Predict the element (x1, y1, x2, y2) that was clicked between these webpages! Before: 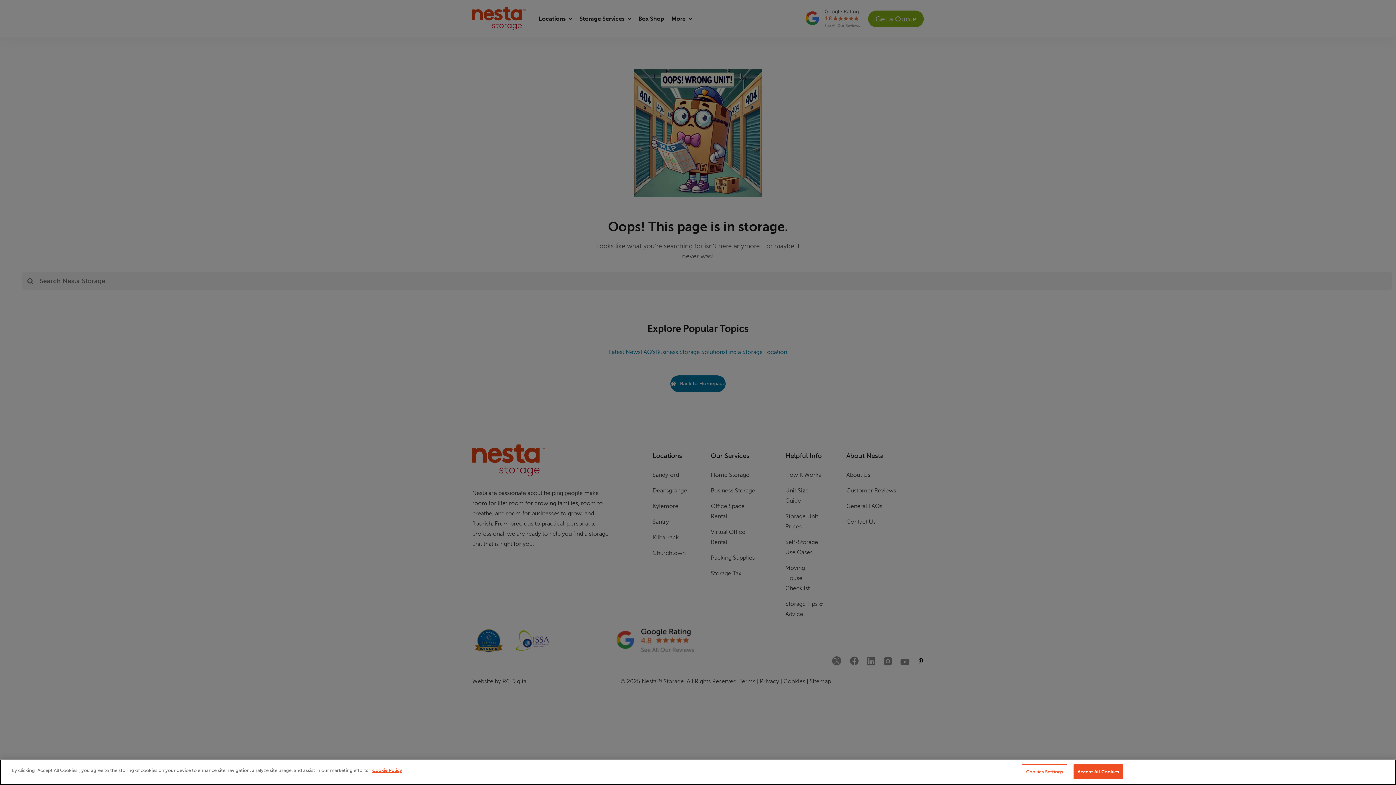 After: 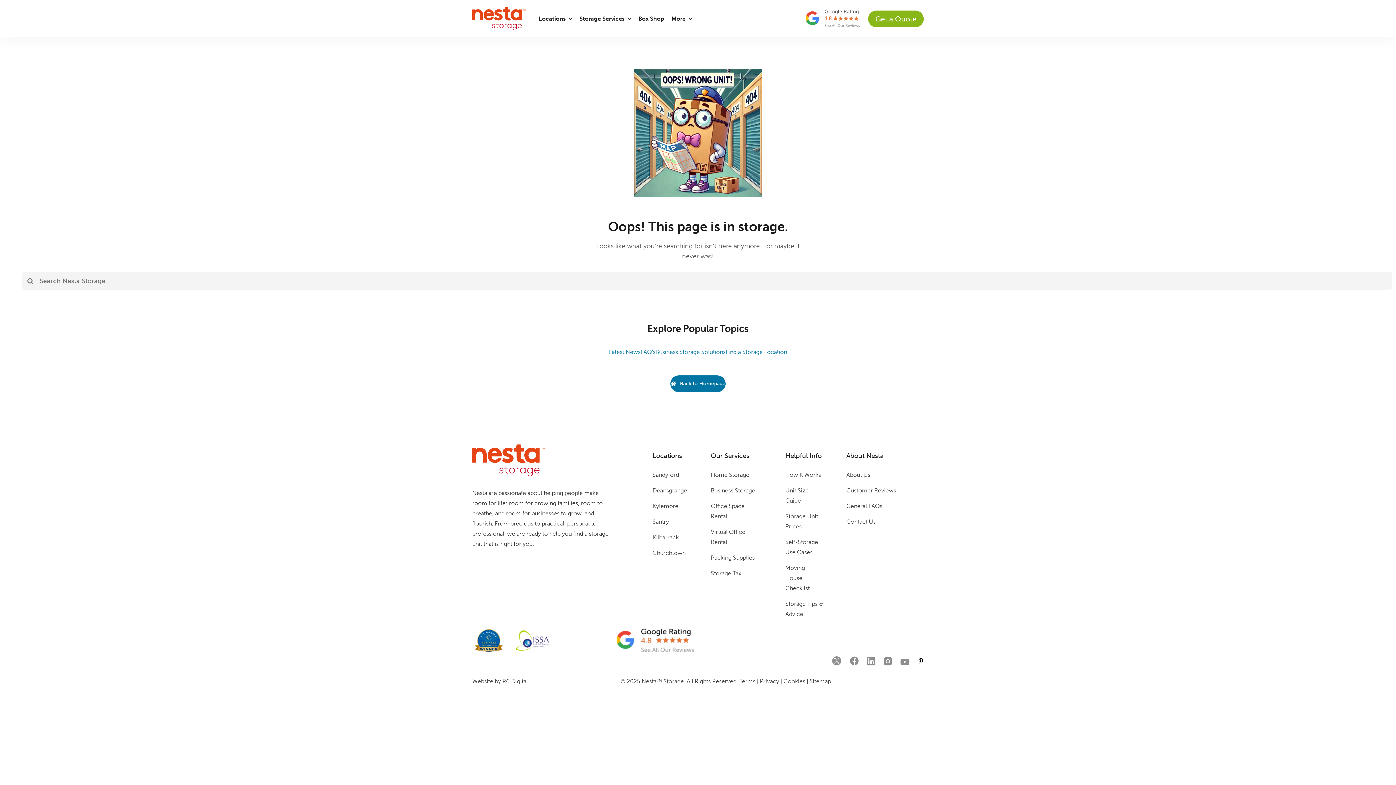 Action: bbox: (1073, 764, 1123, 779) label: Accept All Cookies